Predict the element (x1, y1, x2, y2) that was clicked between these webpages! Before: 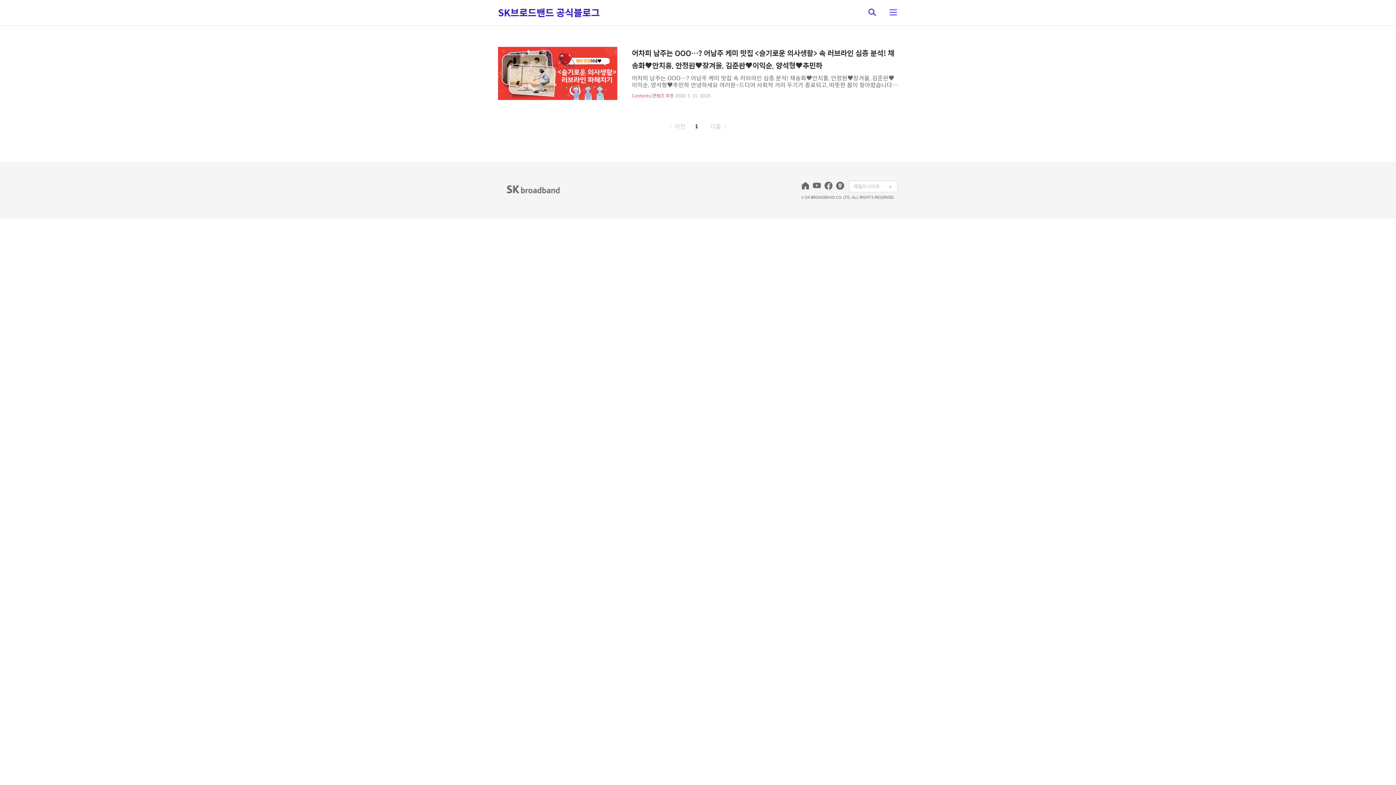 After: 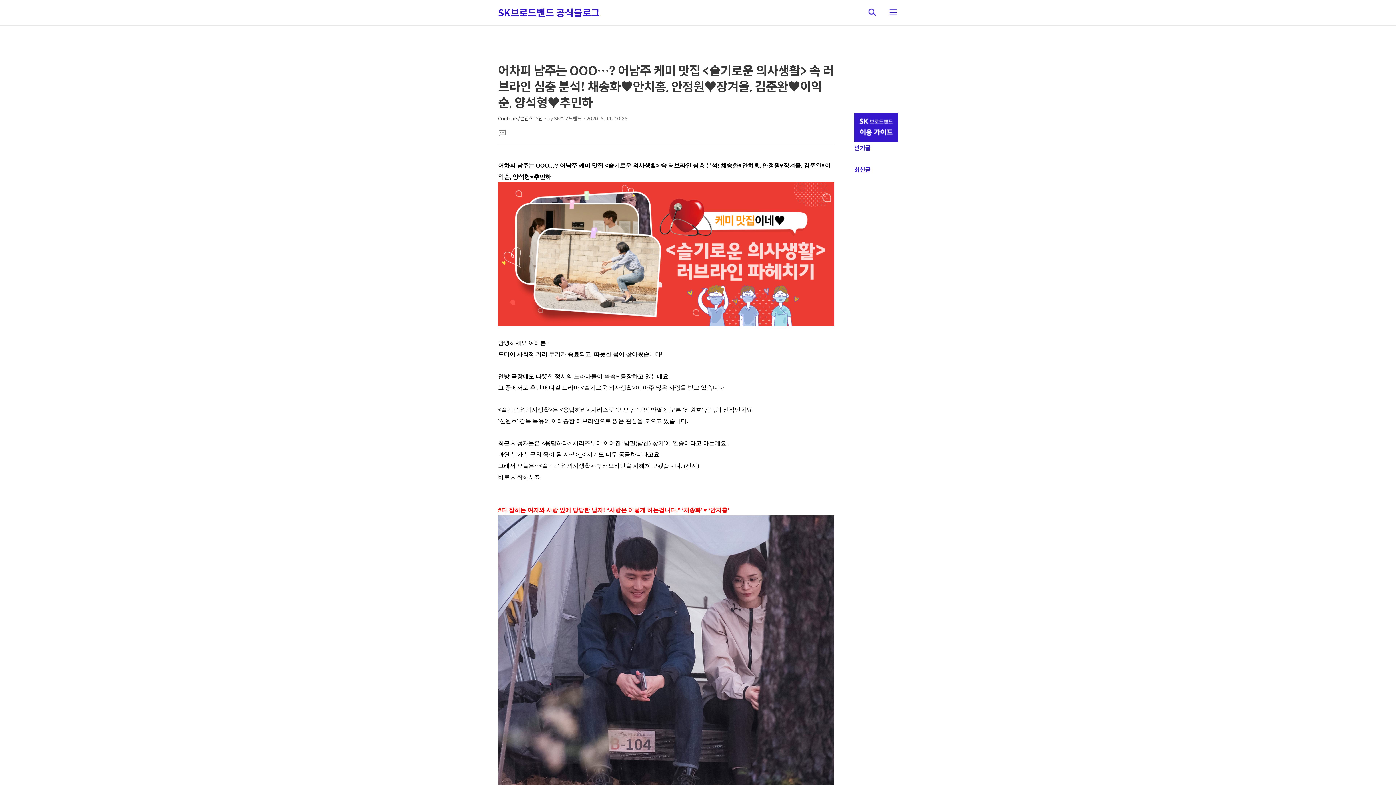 Action: bbox: (498, 46, 898, 100) label: 어차피 남주는 OOO…? 어남주 케미 맛집 <슬기로운 의사생활> 속 러브라인 심층 분석! 채송화♥안치홍, 안정원♥장겨울, 김준완♥이익순, 양석형♥추민하

어차피 남주는 OOO…? 어남주 케미 맛집 속 러브라인 심층 분석! 채송화♥안치홍, 안정원♥장겨울, 김준완♥이익순, 양석형♥추민하 안녕하세요 여러분~드디어 사회적 거리 두기가 종료되고, 따뜻한 봄이 찾아왔습니다! 안방 극장에도 따뜻한 정서의 드라마들이 쏙쏙~ 등장하고 있는데요.그 중에서도 휴먼 메디컬 드라마 이 아주 많은 사랑을 받고 있습니다. 은 시리즈로 ‘믿보 감독’의 반열에 오른 ‘신원호’ 감독의 신작인데요.‘신원호’ 감독 특유의 아리송한 러브라인으로 많은 관심을 모으고 있습니다. 최근 시청자들은 시리즈부터 이어진 ‘남편(남친) 찾기’에 열중이라고 하는데요.과연 누가 누구의 짝이 될 지~! >_< 지기도 너무 궁금하더라고요.그래서 오늘은~ 속 러브라인을 파헤쳐 보겠습니다. (진지)바로 시작하시죠! ..

Contents/콘텐츠 추천
2020. 5. 11. 10:25